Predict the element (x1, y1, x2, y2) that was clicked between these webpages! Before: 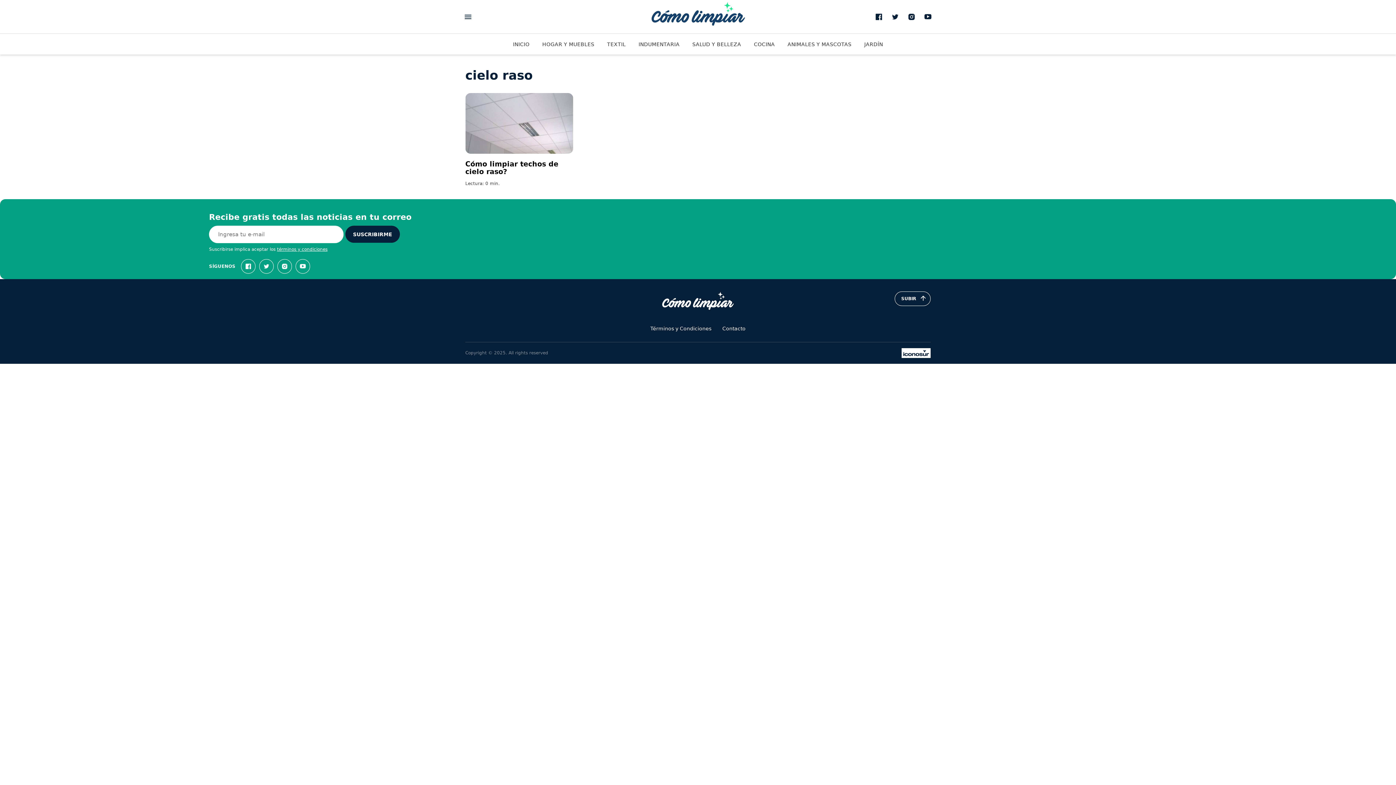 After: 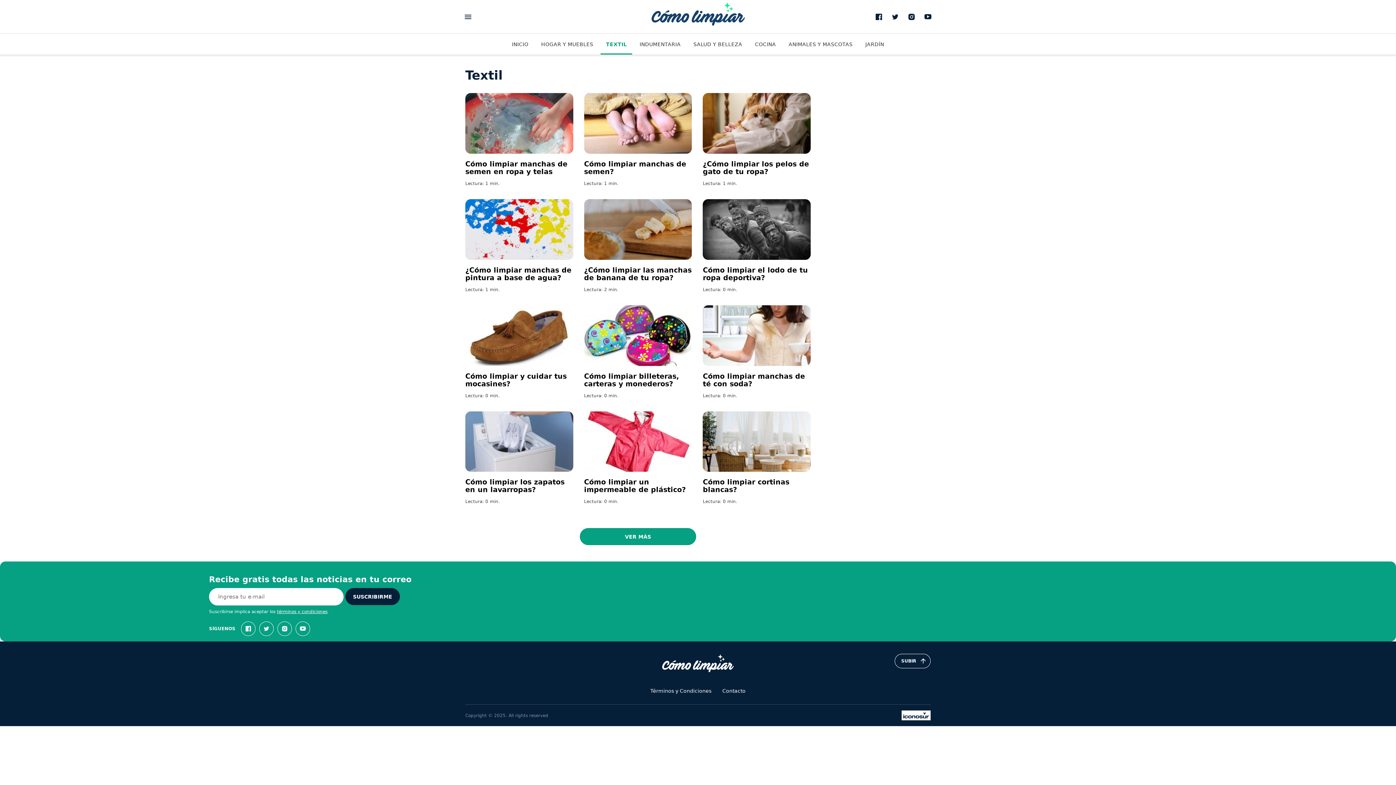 Action: label: TEXTIL bbox: (601, 33, 631, 54)